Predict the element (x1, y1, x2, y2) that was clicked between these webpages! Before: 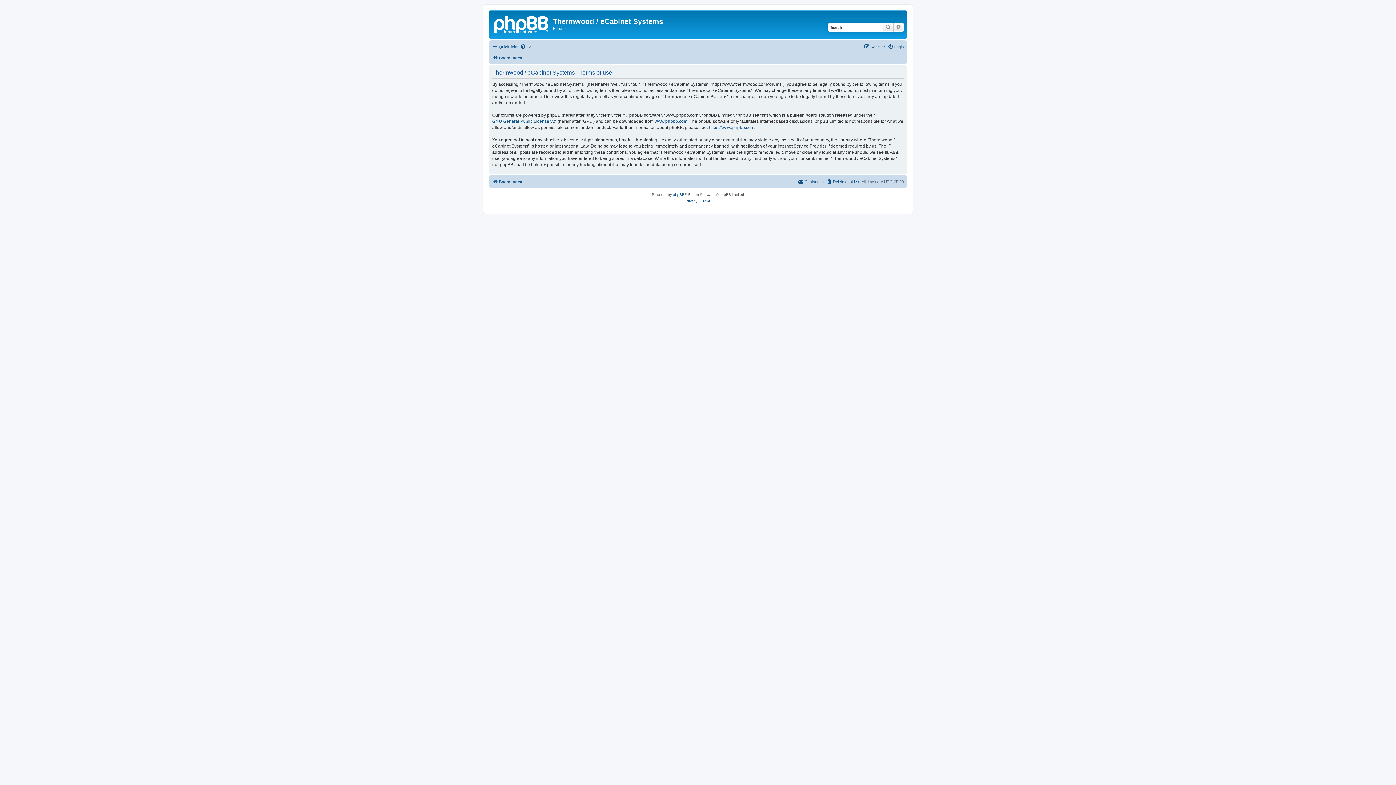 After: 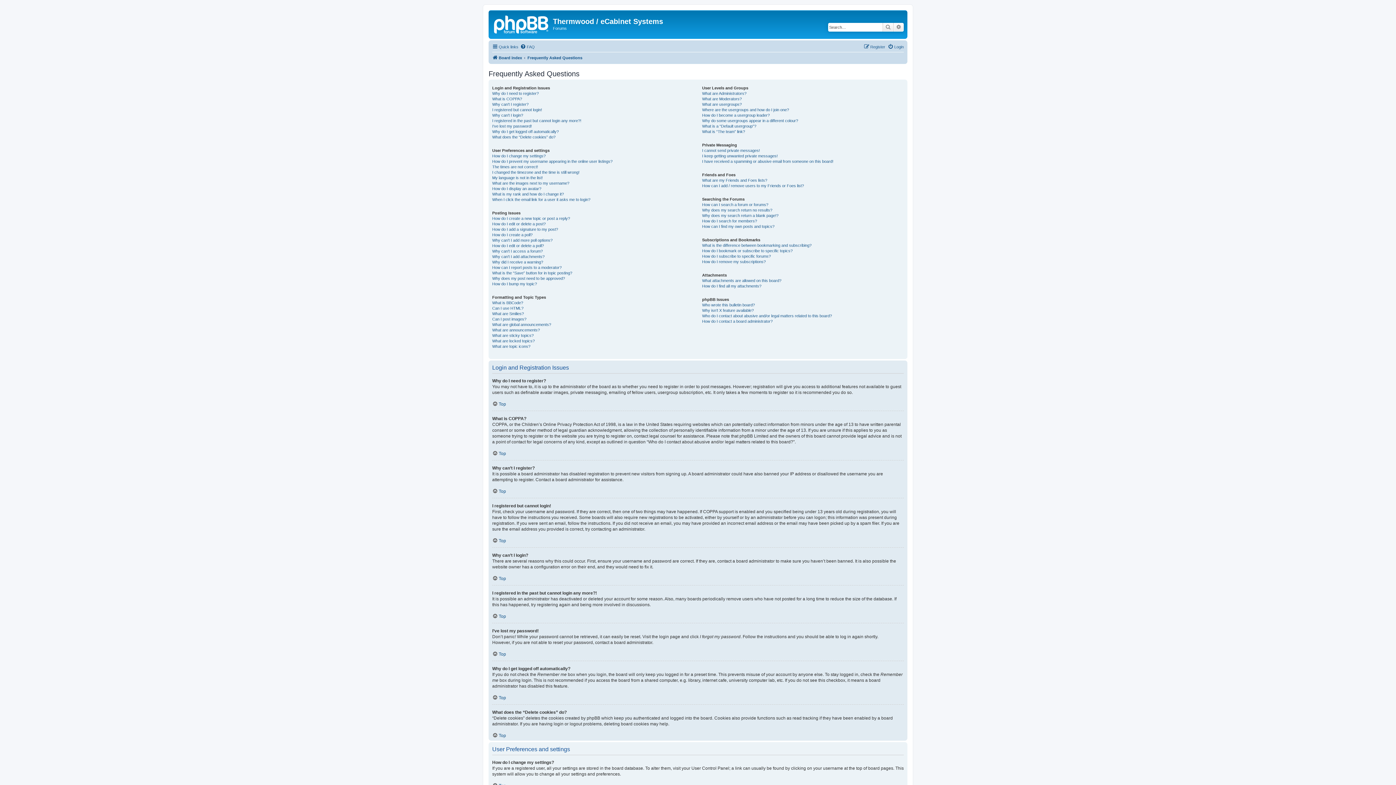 Action: bbox: (520, 42, 534, 51) label: FAQ